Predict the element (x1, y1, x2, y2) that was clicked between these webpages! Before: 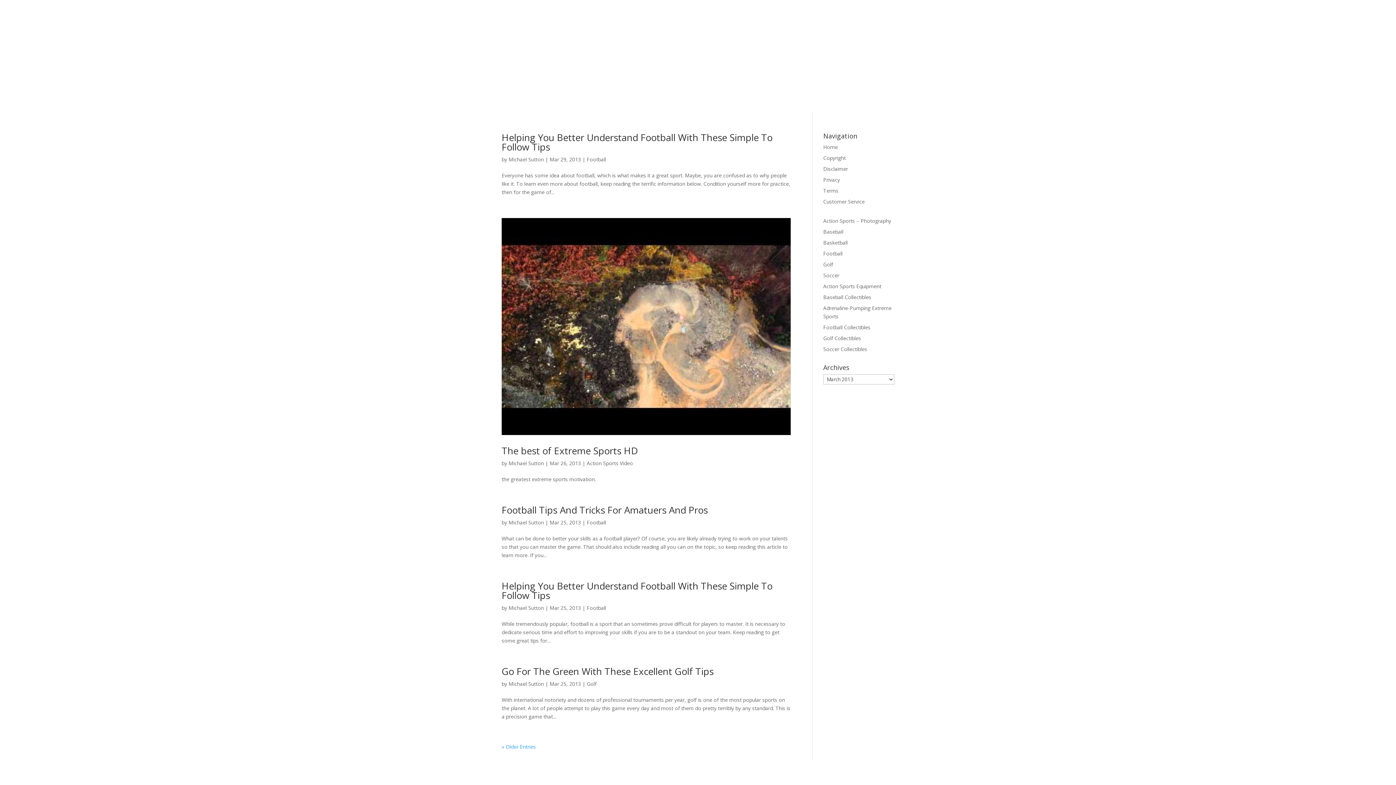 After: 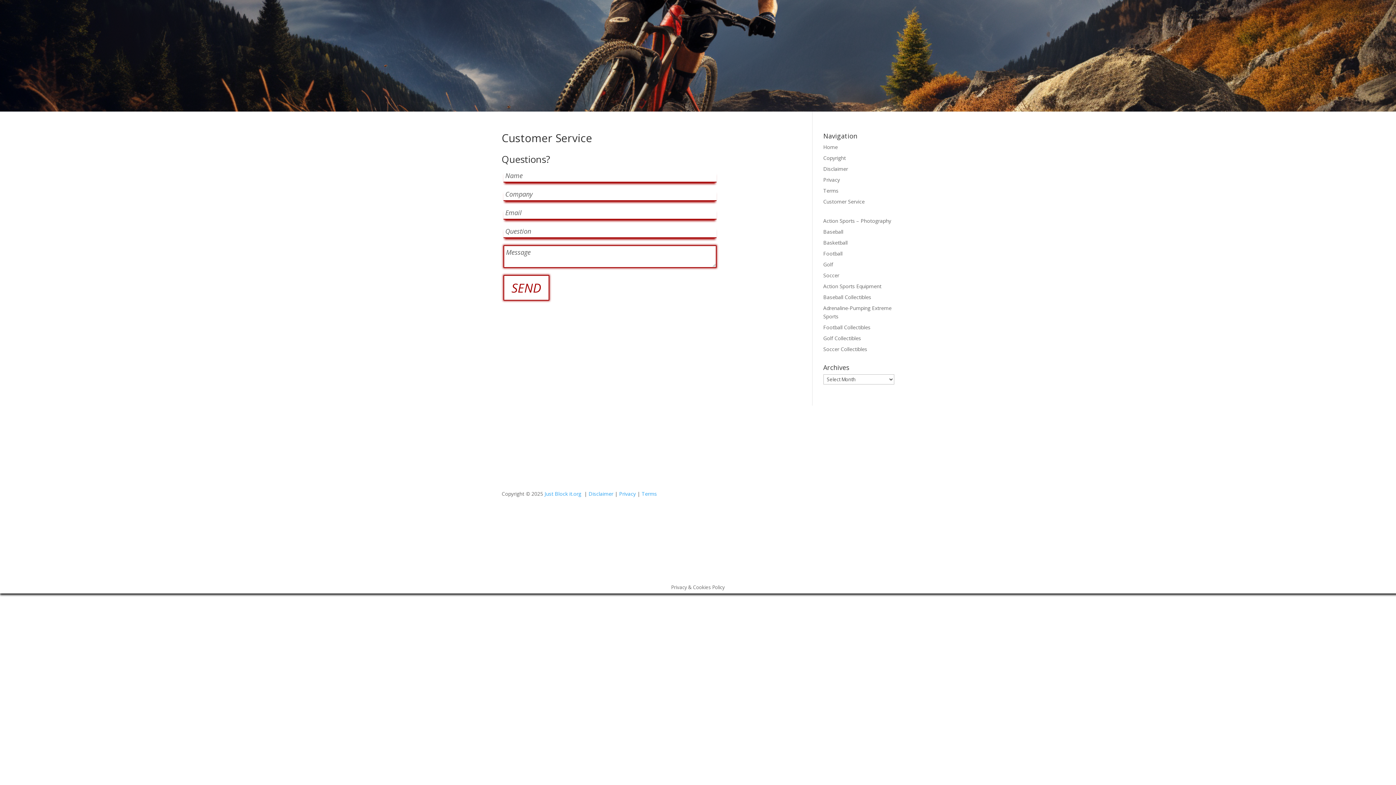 Action: label: Customer Service bbox: (823, 198, 864, 205)